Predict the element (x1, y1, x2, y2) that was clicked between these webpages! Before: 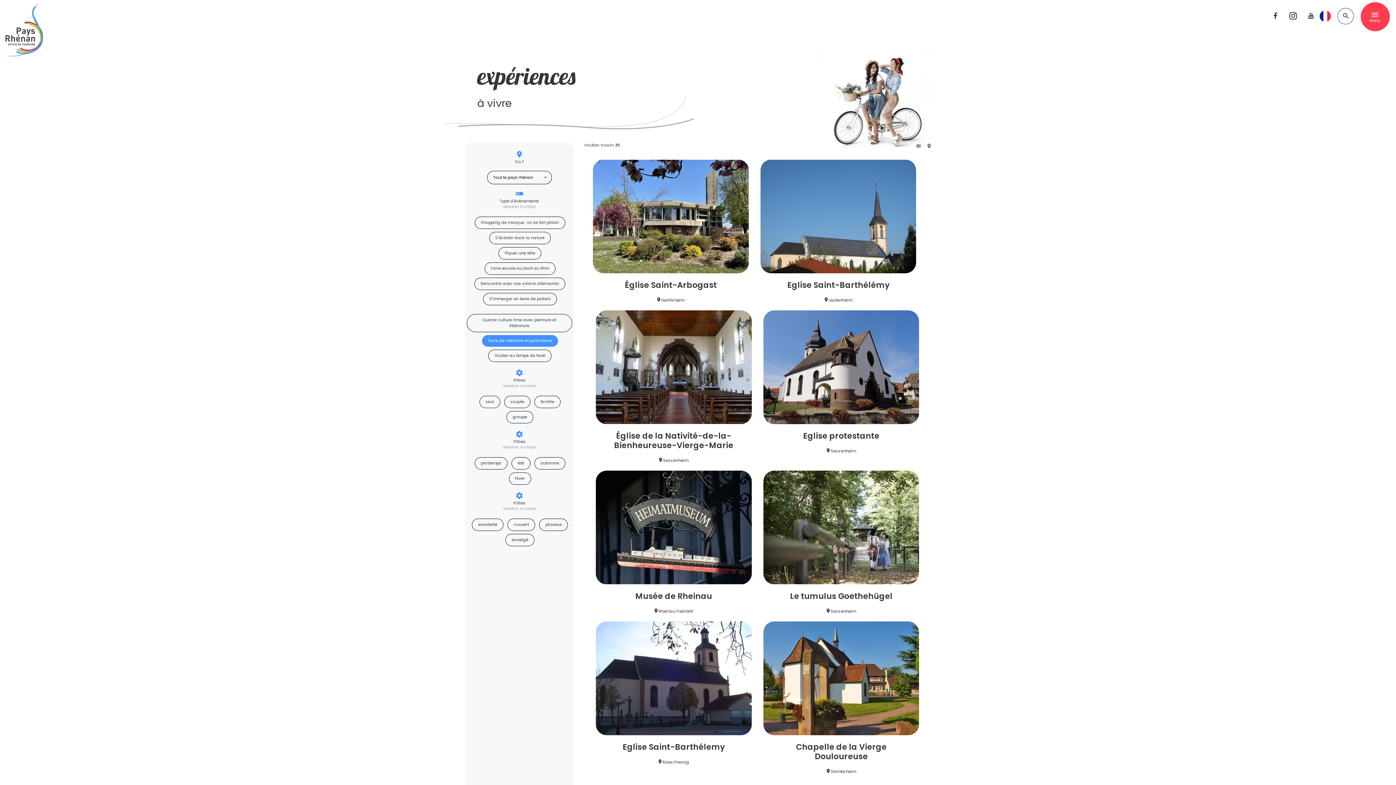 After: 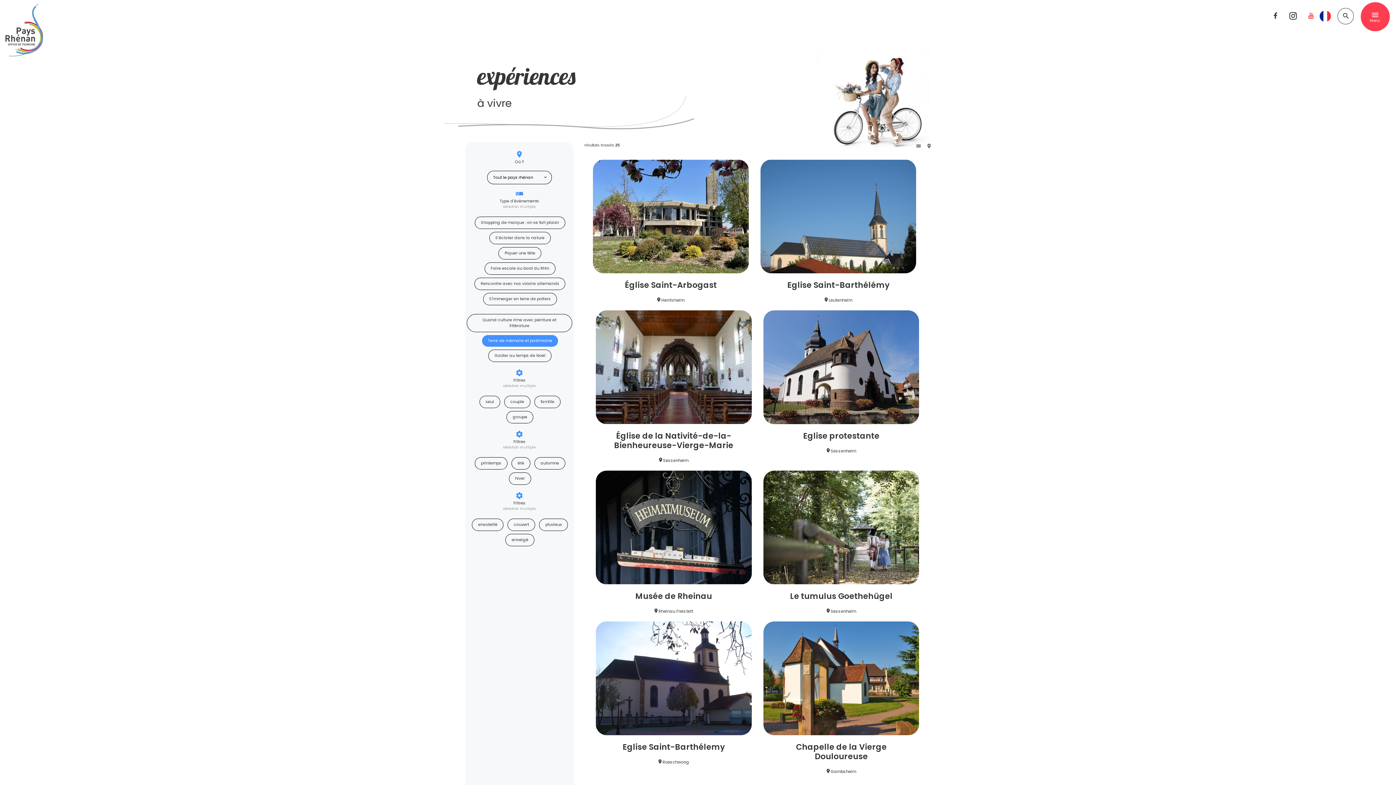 Action: bbox: (1303, 13, 1319, 19)